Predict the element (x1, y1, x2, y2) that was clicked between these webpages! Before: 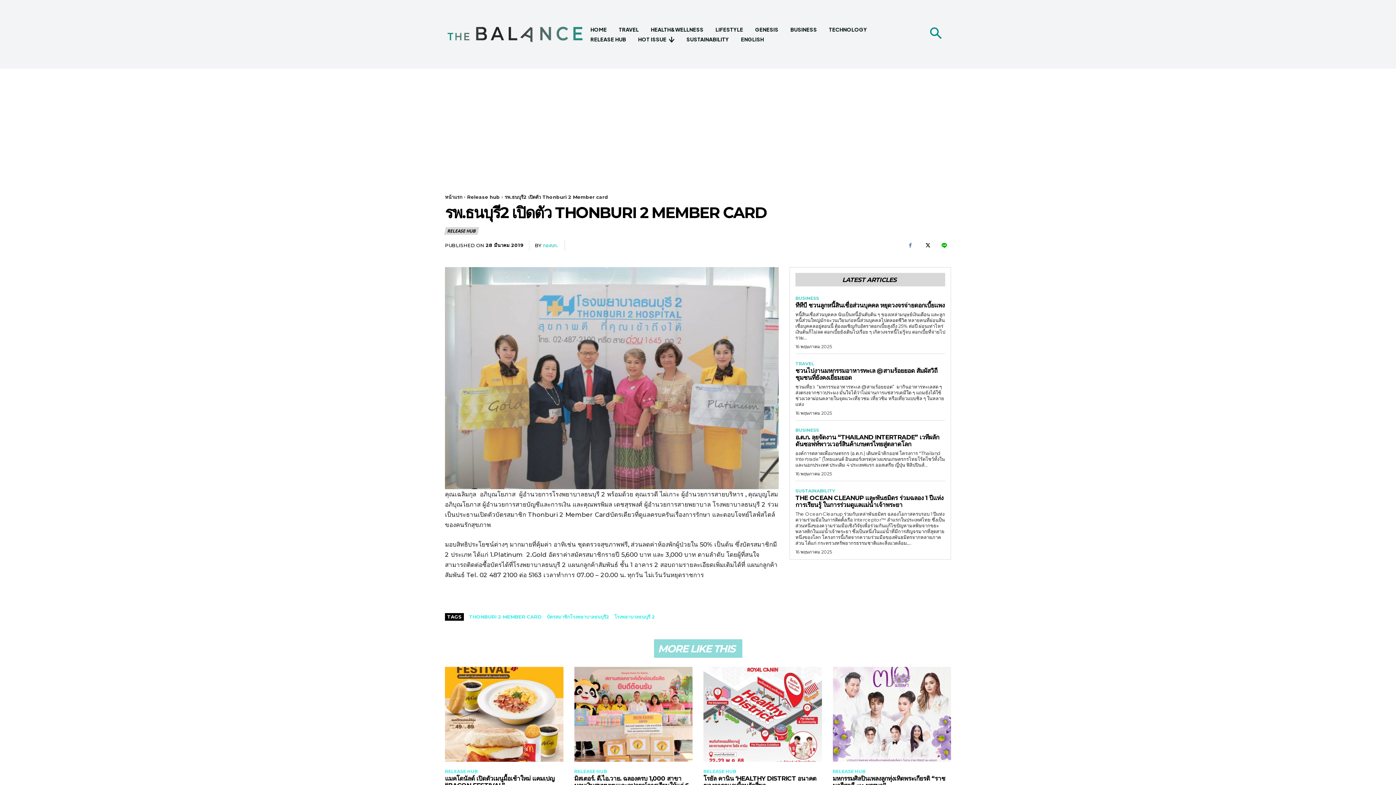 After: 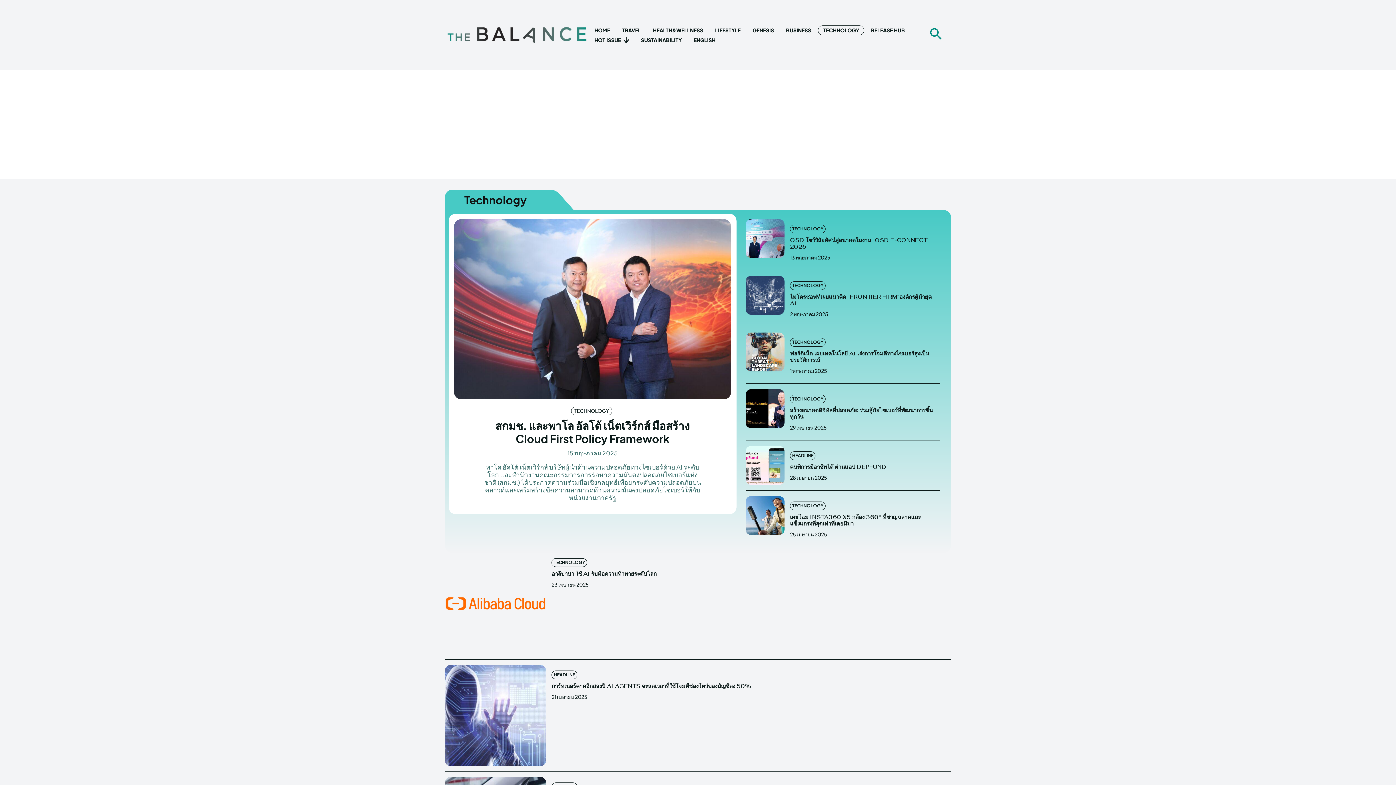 Action: label: TECHNOLOGY bbox: (824, 24, 872, 34)